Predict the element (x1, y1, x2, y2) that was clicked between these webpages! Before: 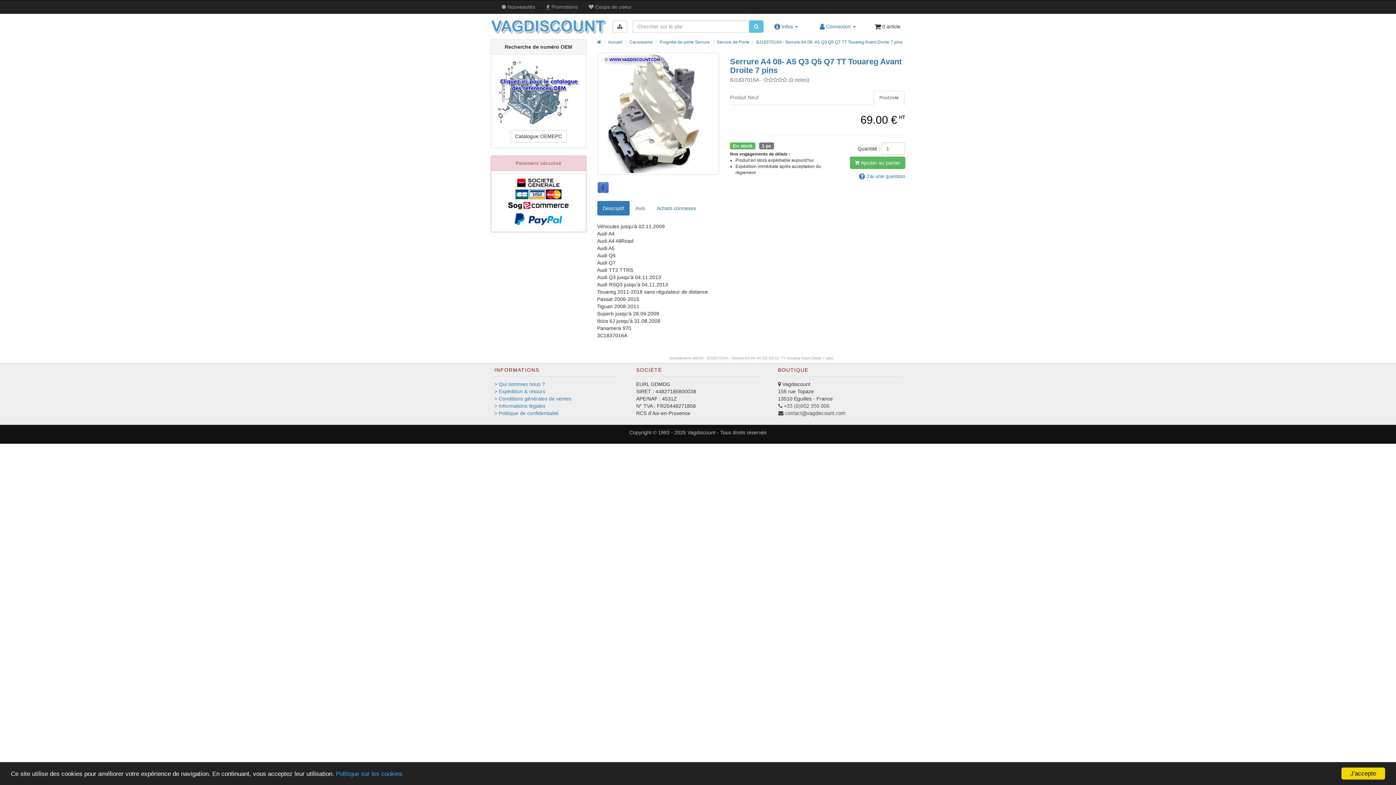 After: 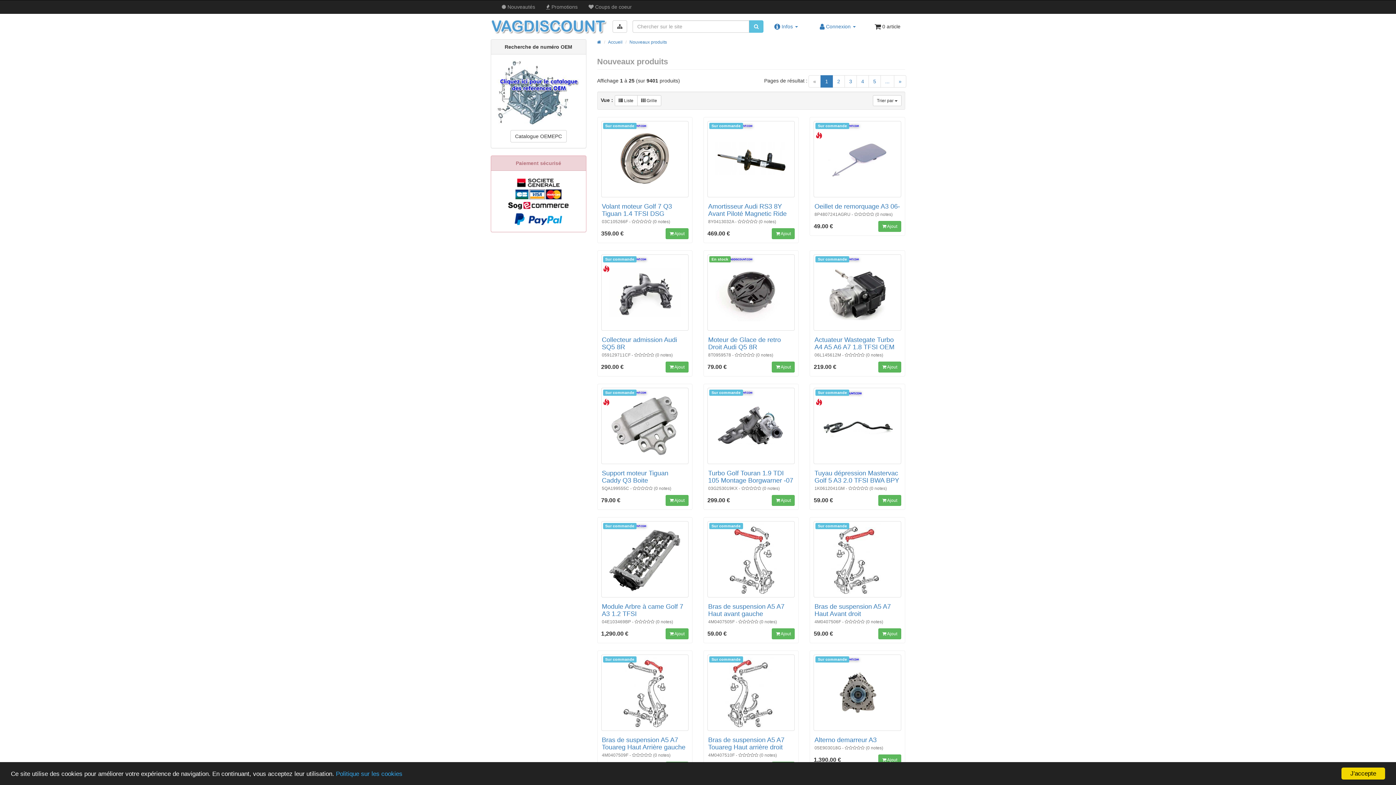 Action: bbox: (496, 0, 540, 13) label:  Nouveautés